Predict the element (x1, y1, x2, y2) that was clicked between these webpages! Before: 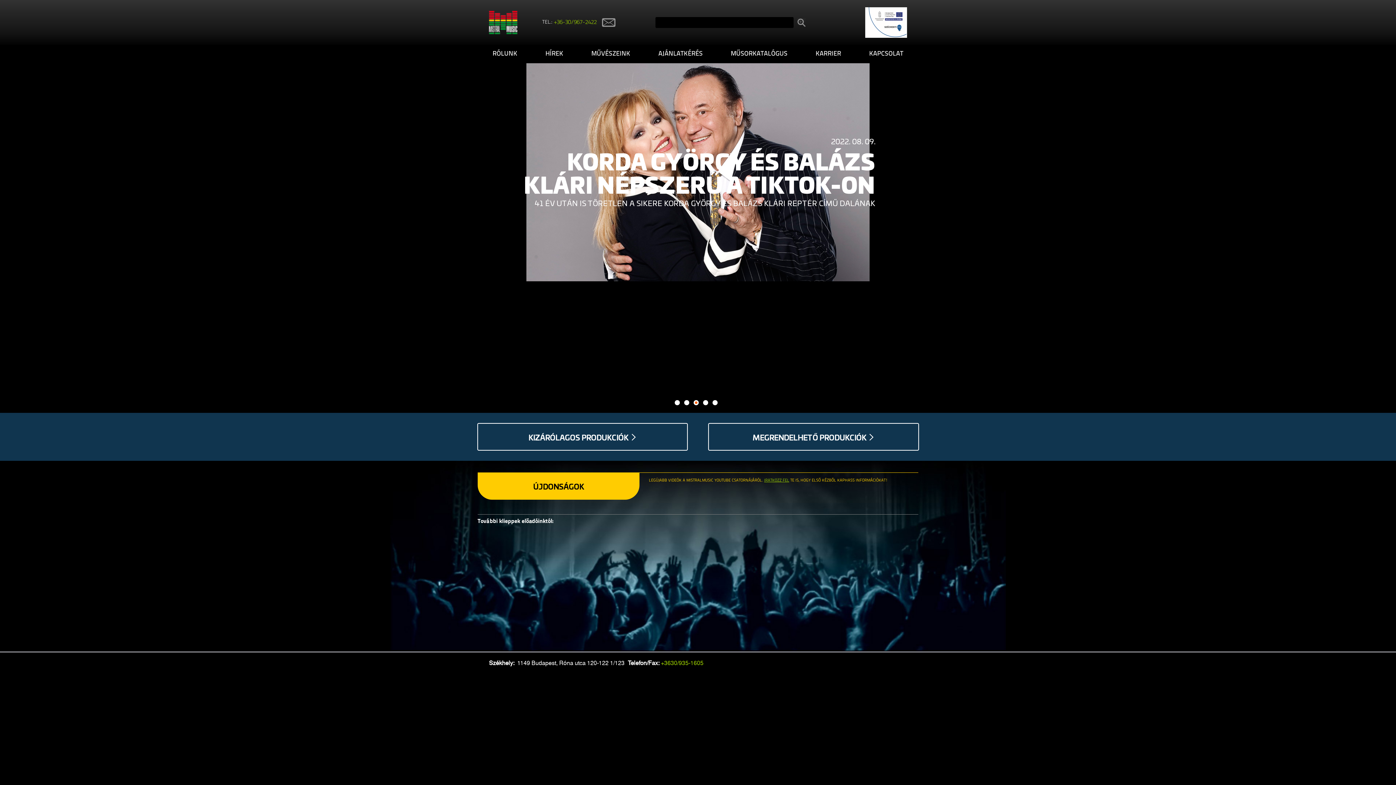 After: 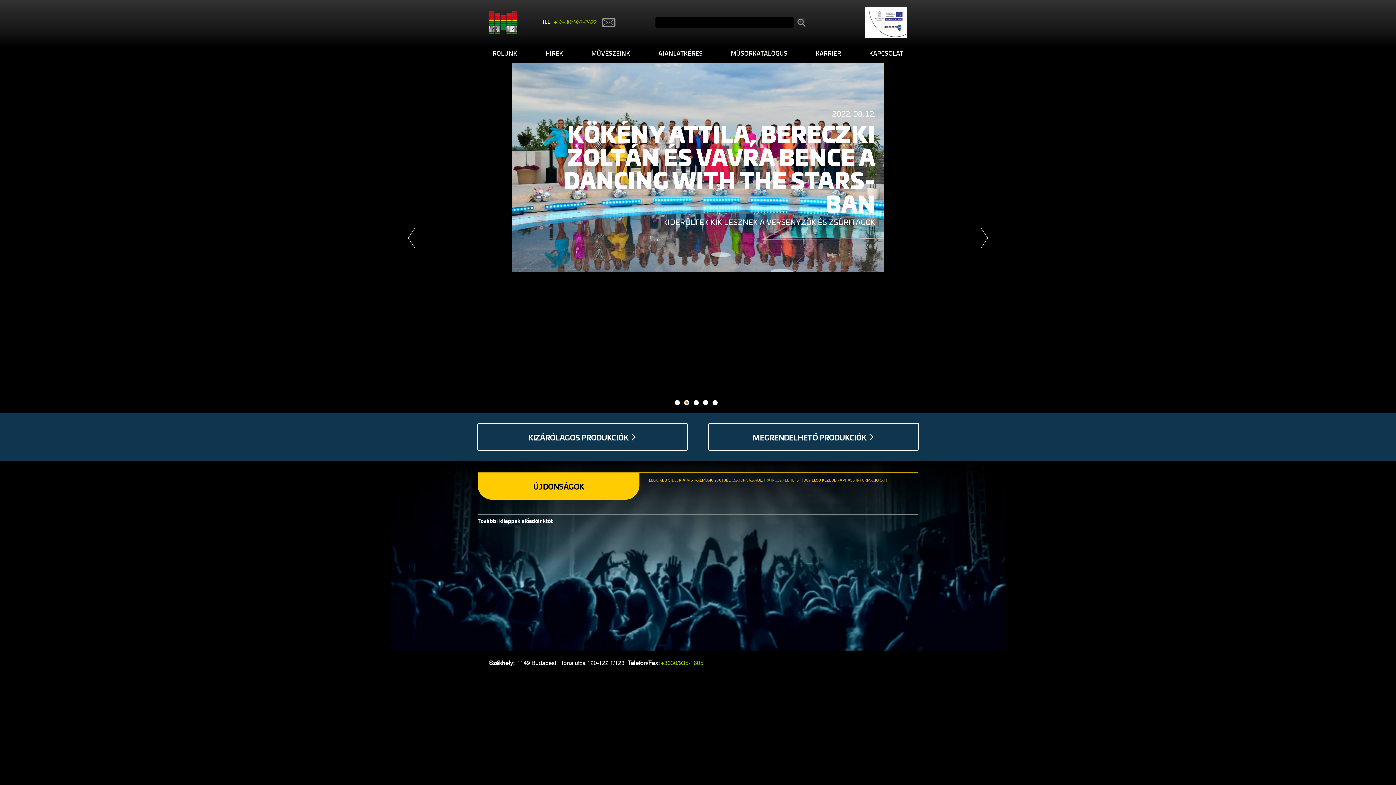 Action: label: 3 bbox: (695, 401, 697, 404)